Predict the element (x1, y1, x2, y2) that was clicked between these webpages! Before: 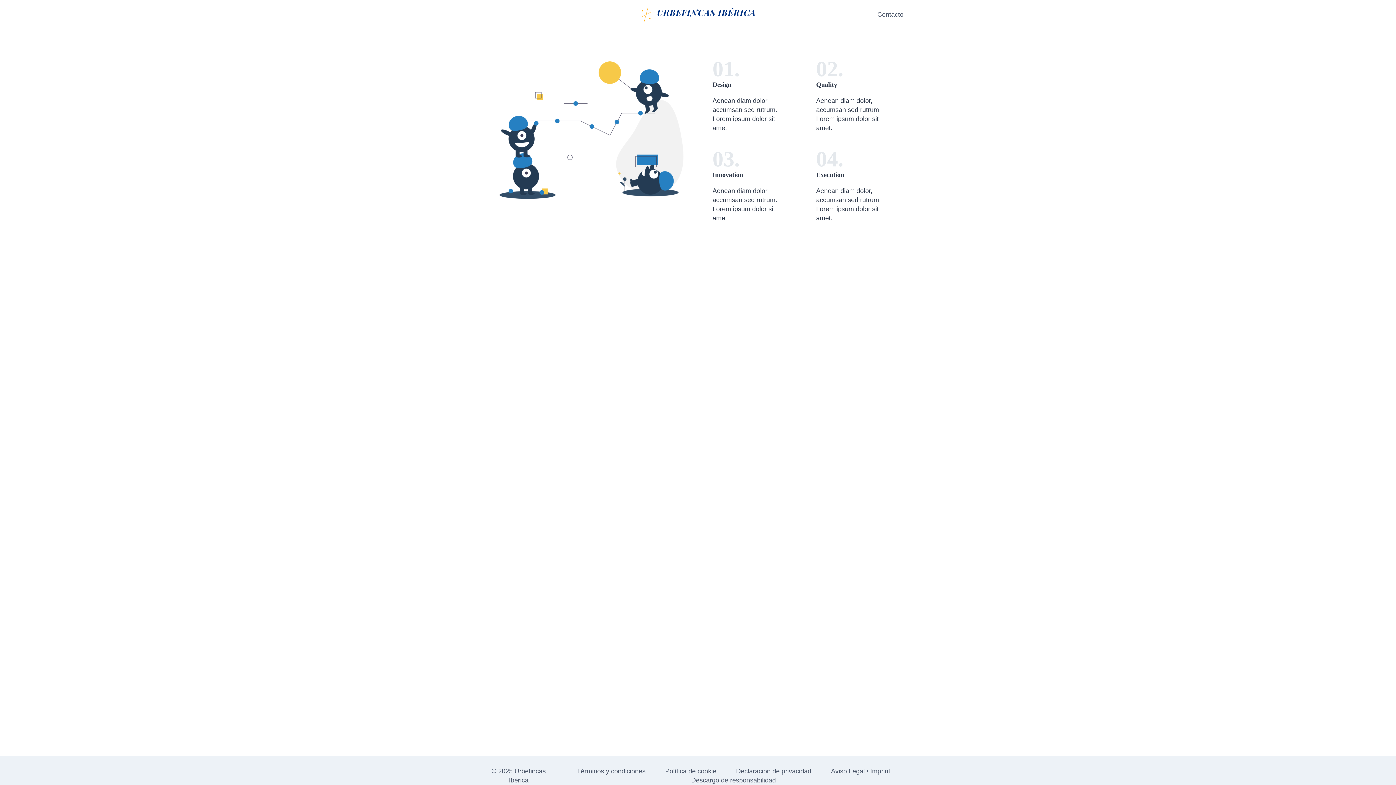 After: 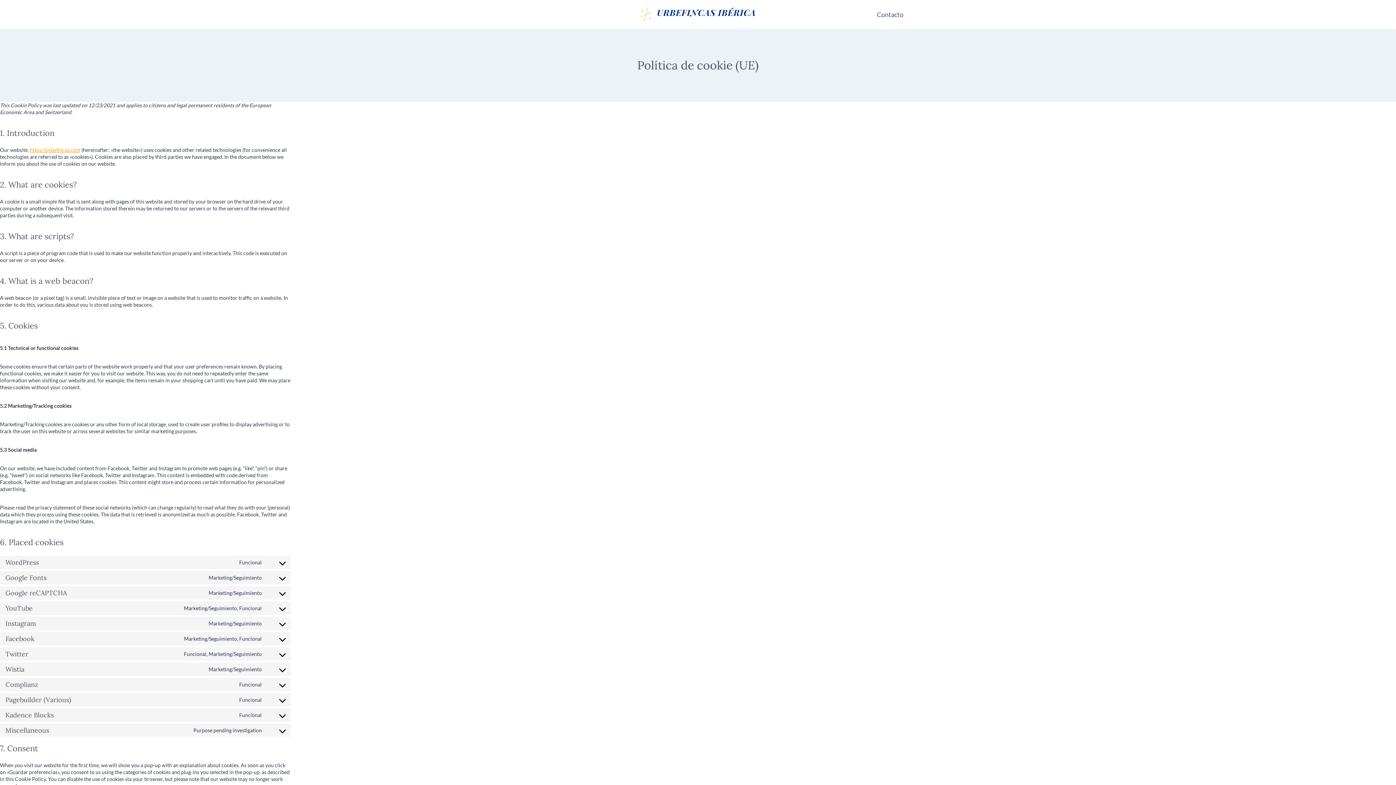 Action: bbox: (655, 767, 726, 776) label: Política de cookie